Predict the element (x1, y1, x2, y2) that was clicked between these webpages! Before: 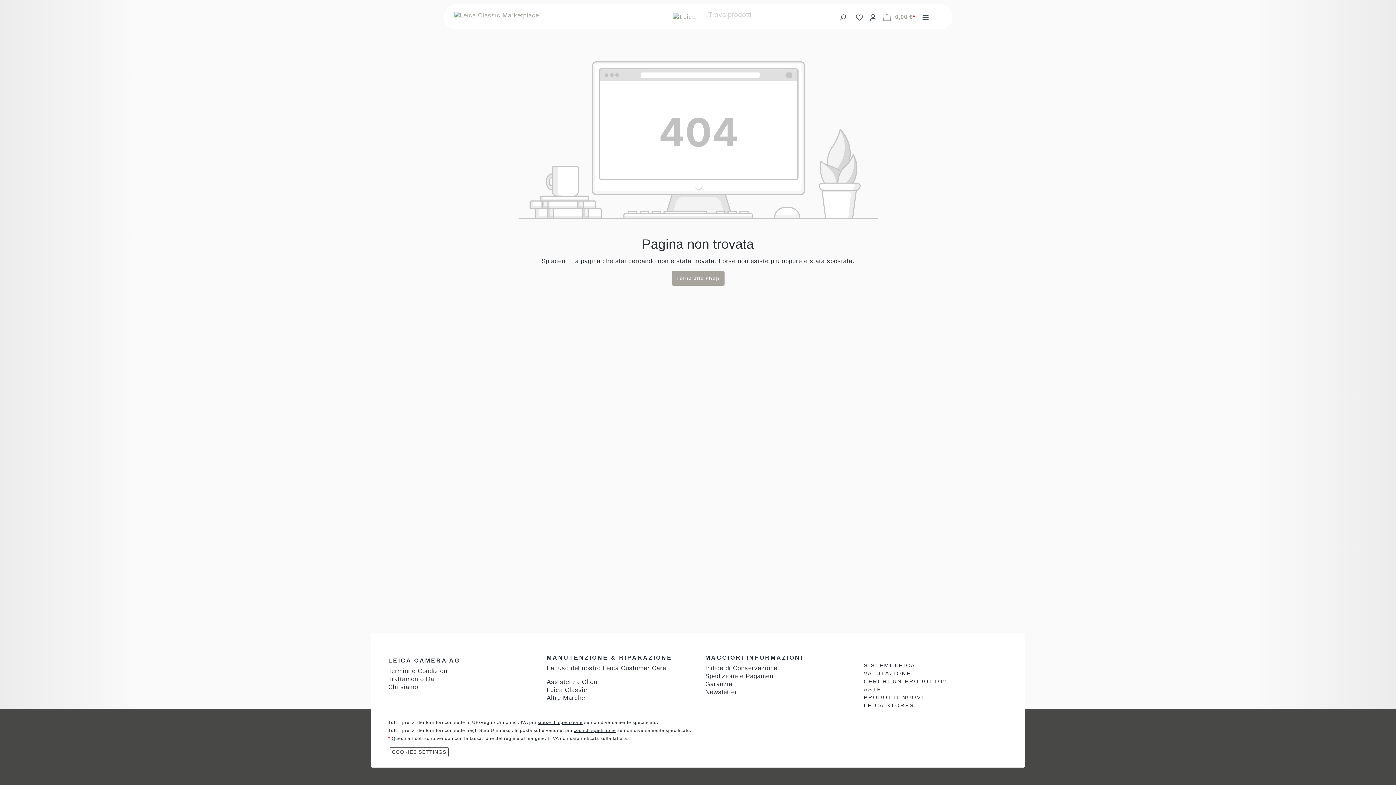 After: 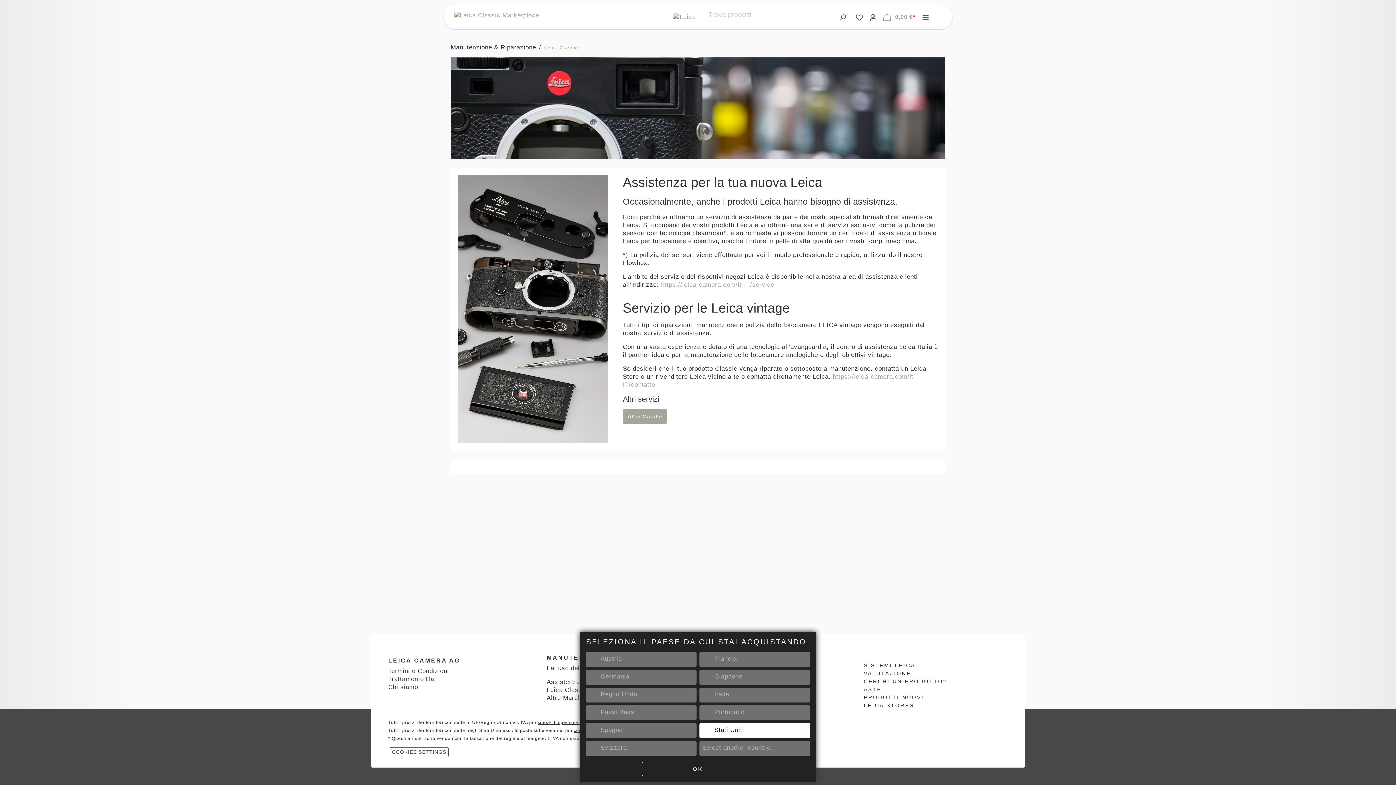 Action: bbox: (546, 686, 587, 693) label: Leica Classic